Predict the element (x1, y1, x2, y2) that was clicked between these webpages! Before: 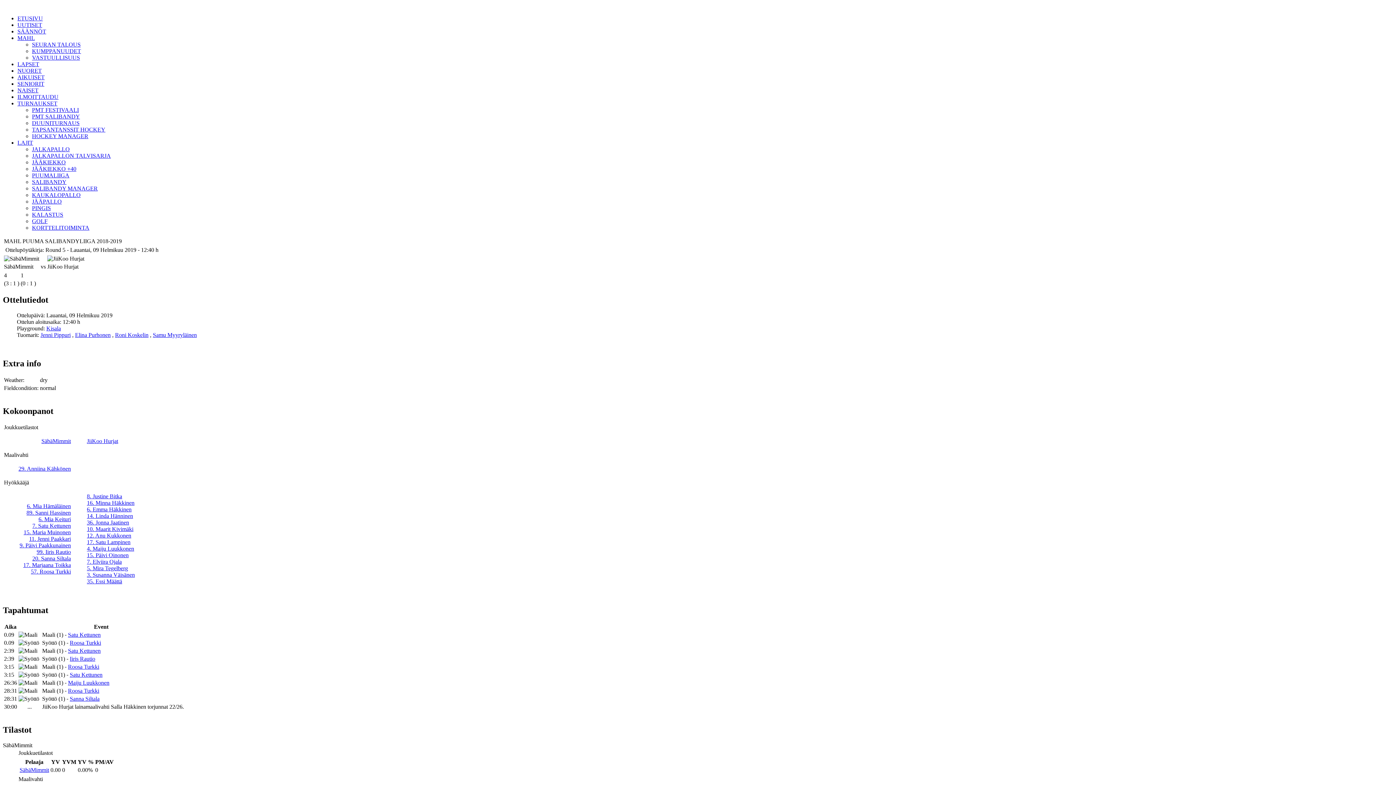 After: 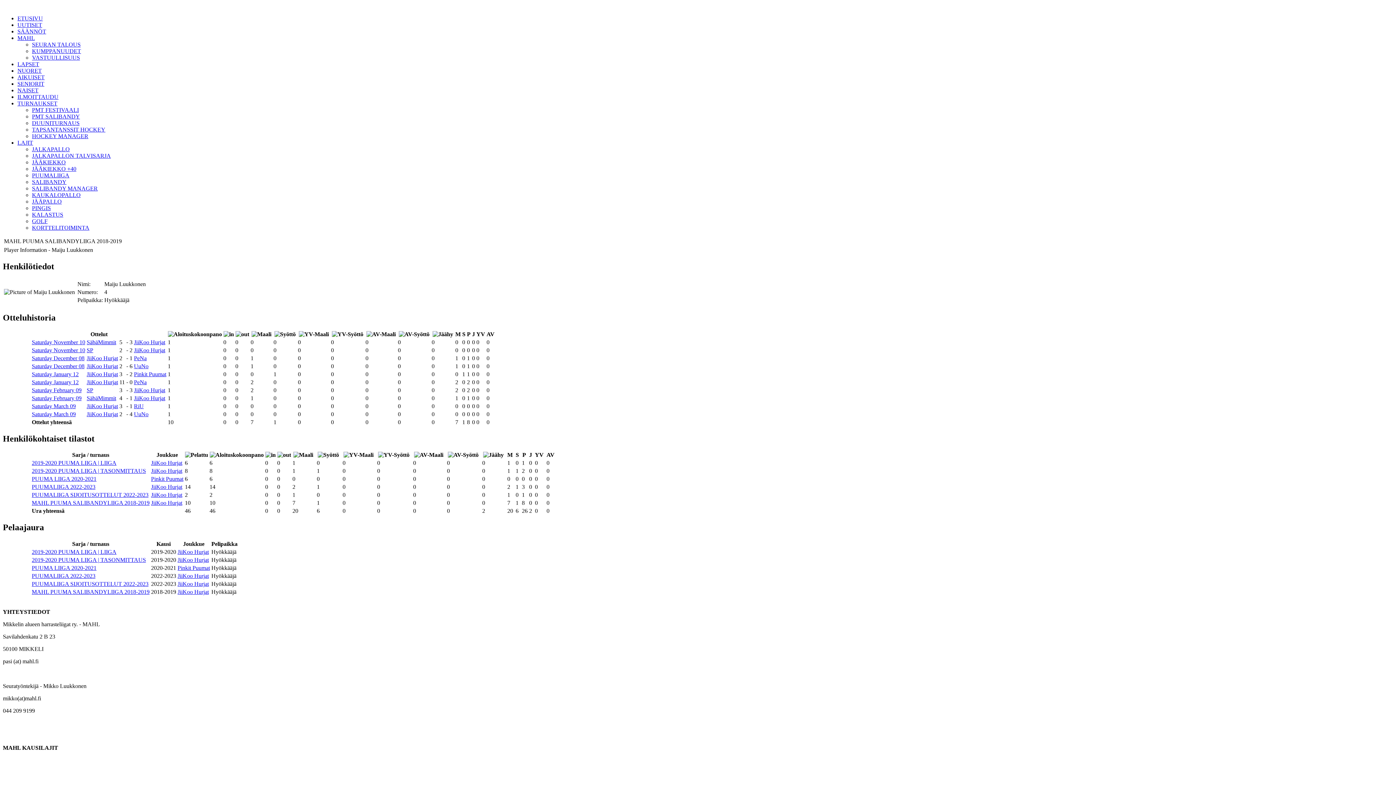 Action: bbox: (86, 545, 134, 552) label: 4. Maiju Luukkonen